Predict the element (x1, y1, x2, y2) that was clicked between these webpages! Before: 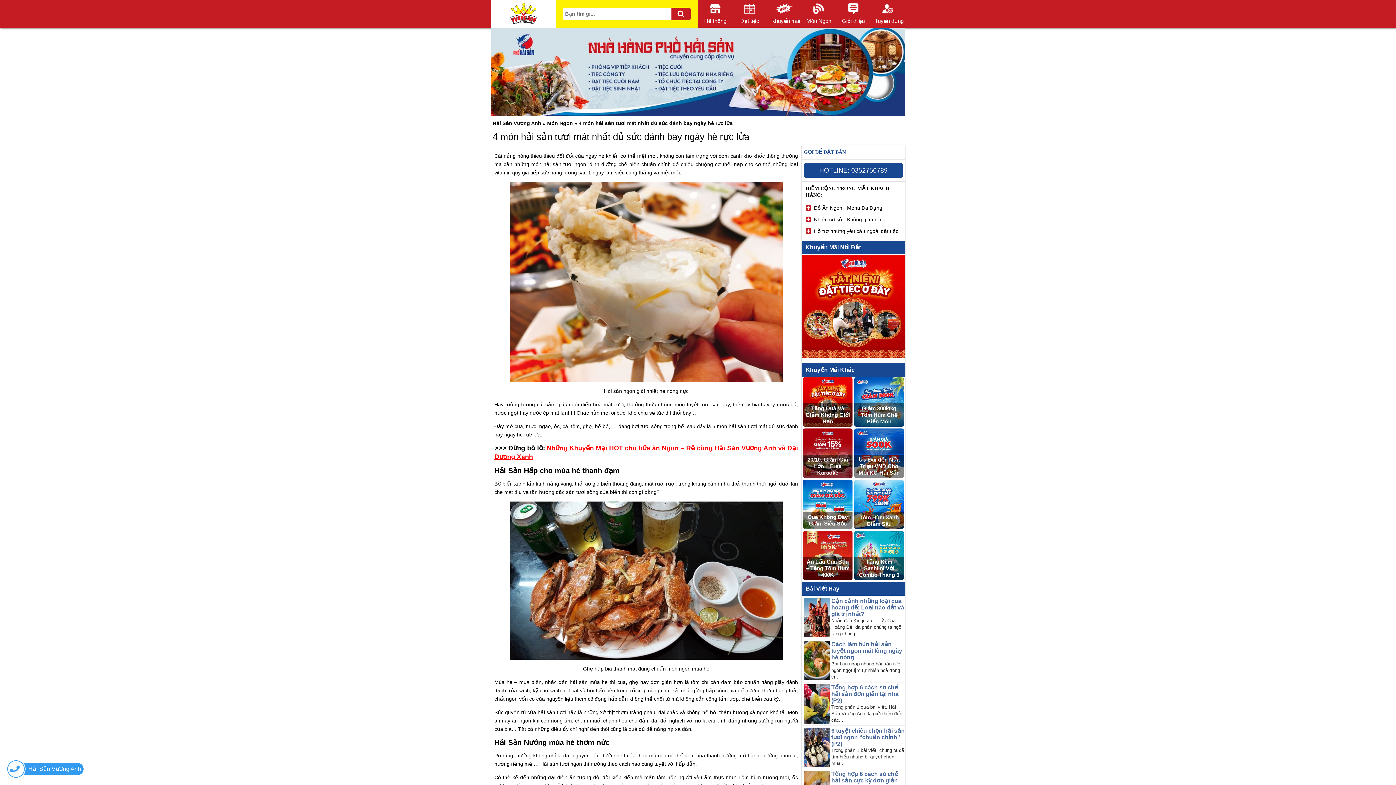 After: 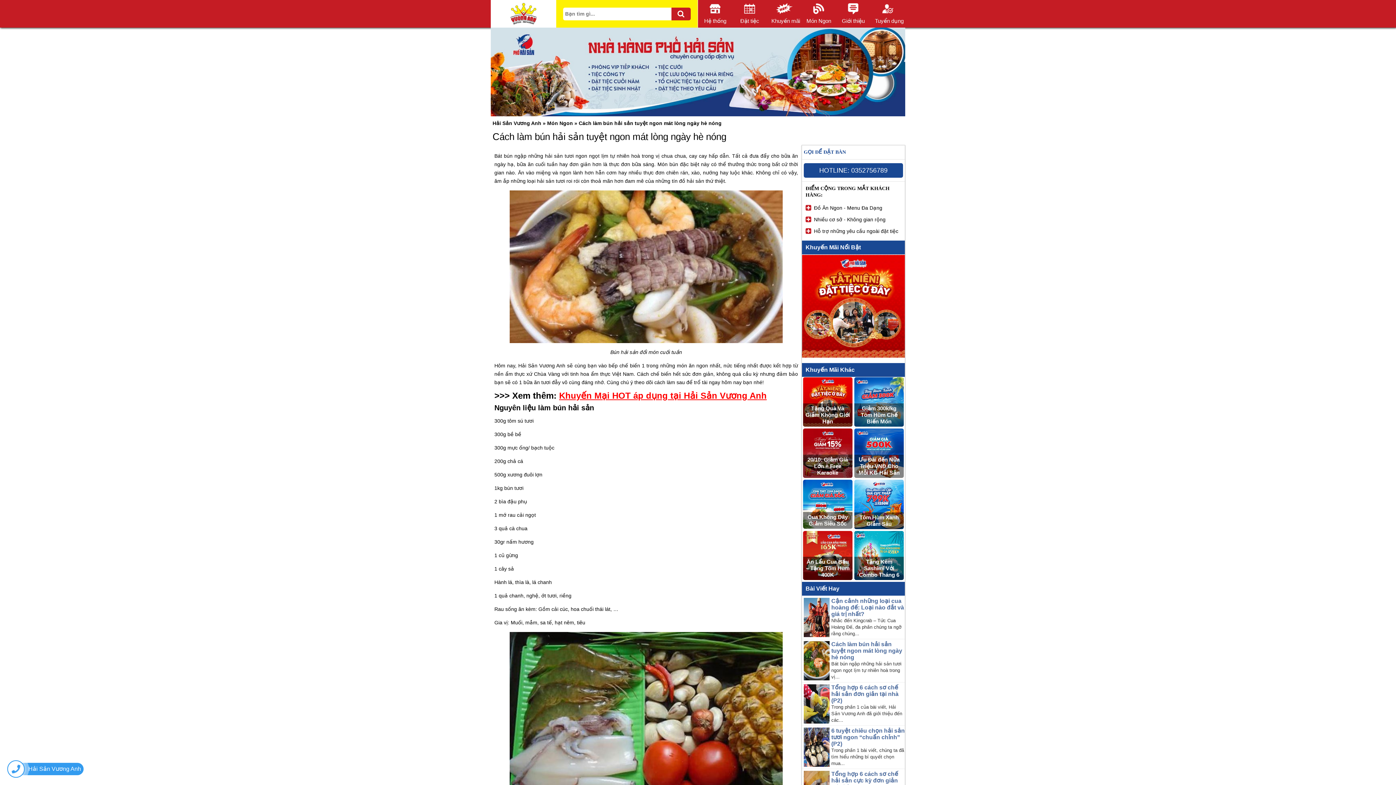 Action: label: Cách làm bún hải sản tuyệt ngon mát lòng ngày hè nóng

Bát bún ngập những hải sản tươi ngon ngọt lịm tự nhiên hoà trong vị... bbox: (802, 639, 905, 682)